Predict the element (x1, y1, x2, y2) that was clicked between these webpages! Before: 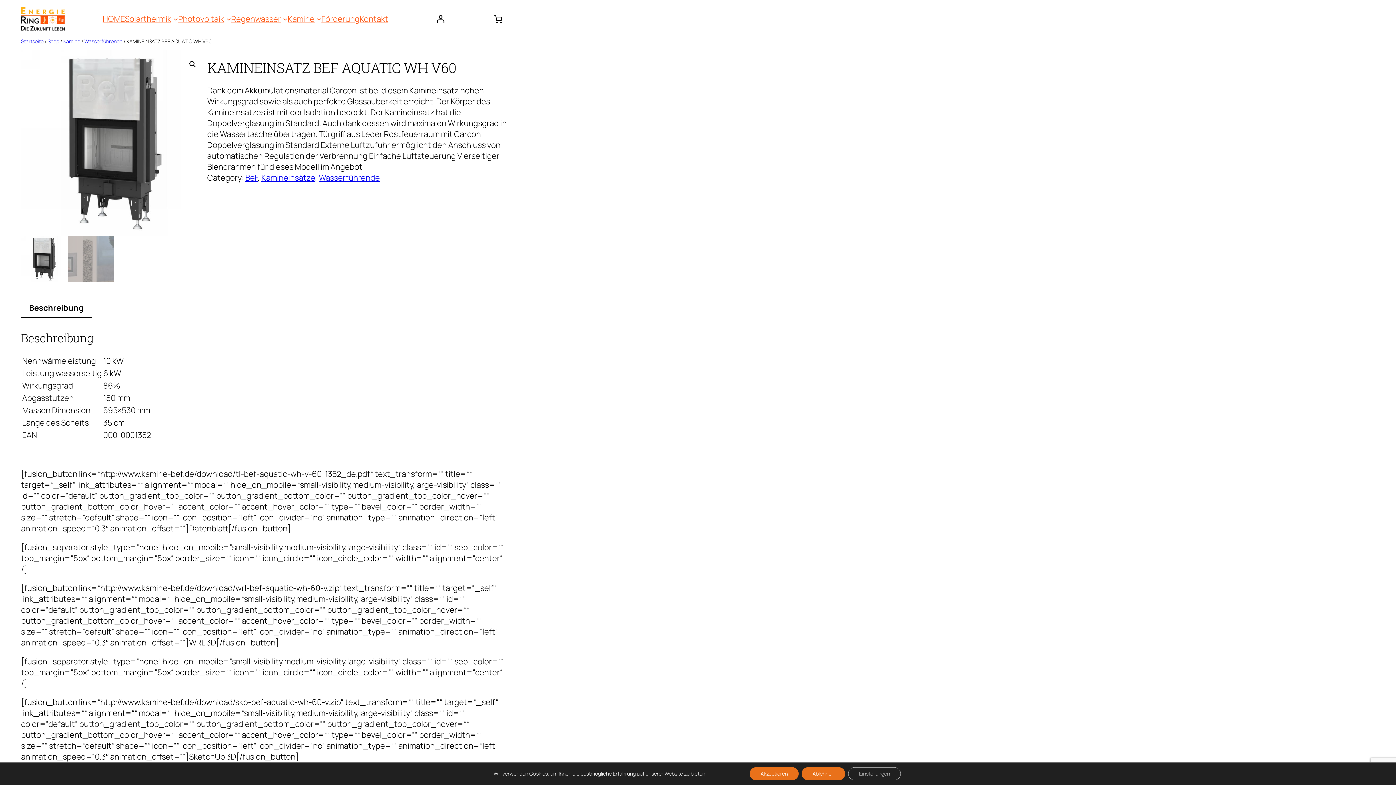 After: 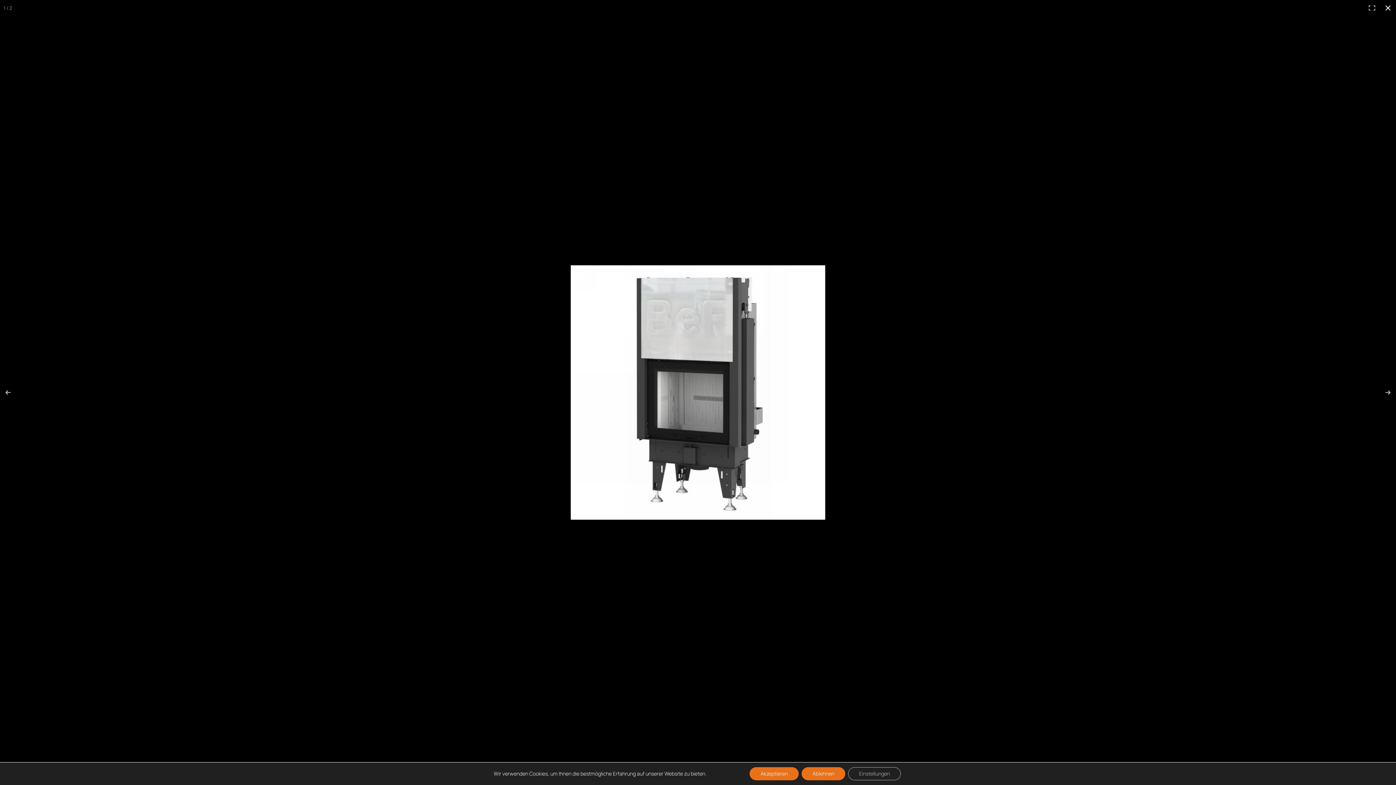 Action: bbox: (186, 57, 199, 70) label: Bildergalerie im Vollbildmodus anzeigen